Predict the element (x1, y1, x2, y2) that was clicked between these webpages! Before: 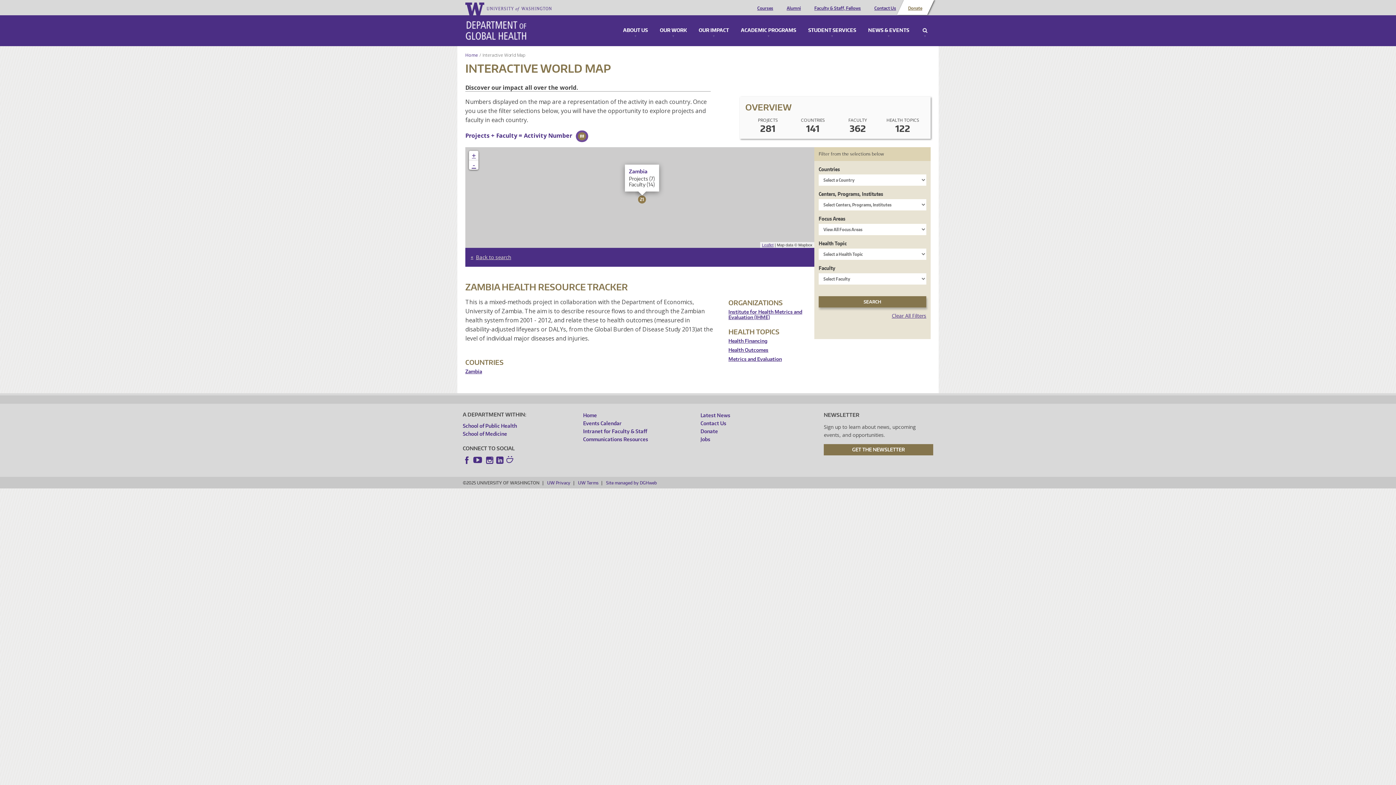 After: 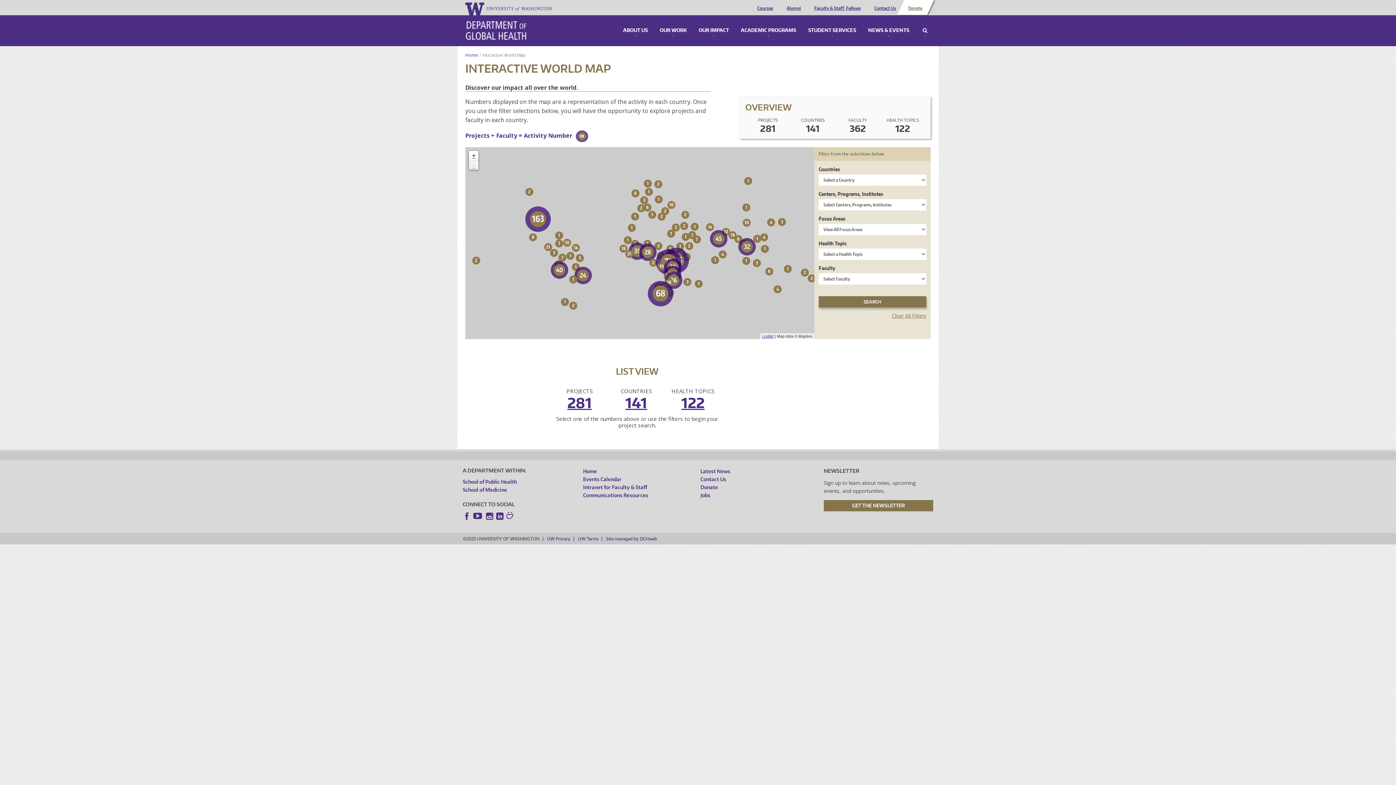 Action: bbox: (814, 312, 930, 324) label: Clear All Filters